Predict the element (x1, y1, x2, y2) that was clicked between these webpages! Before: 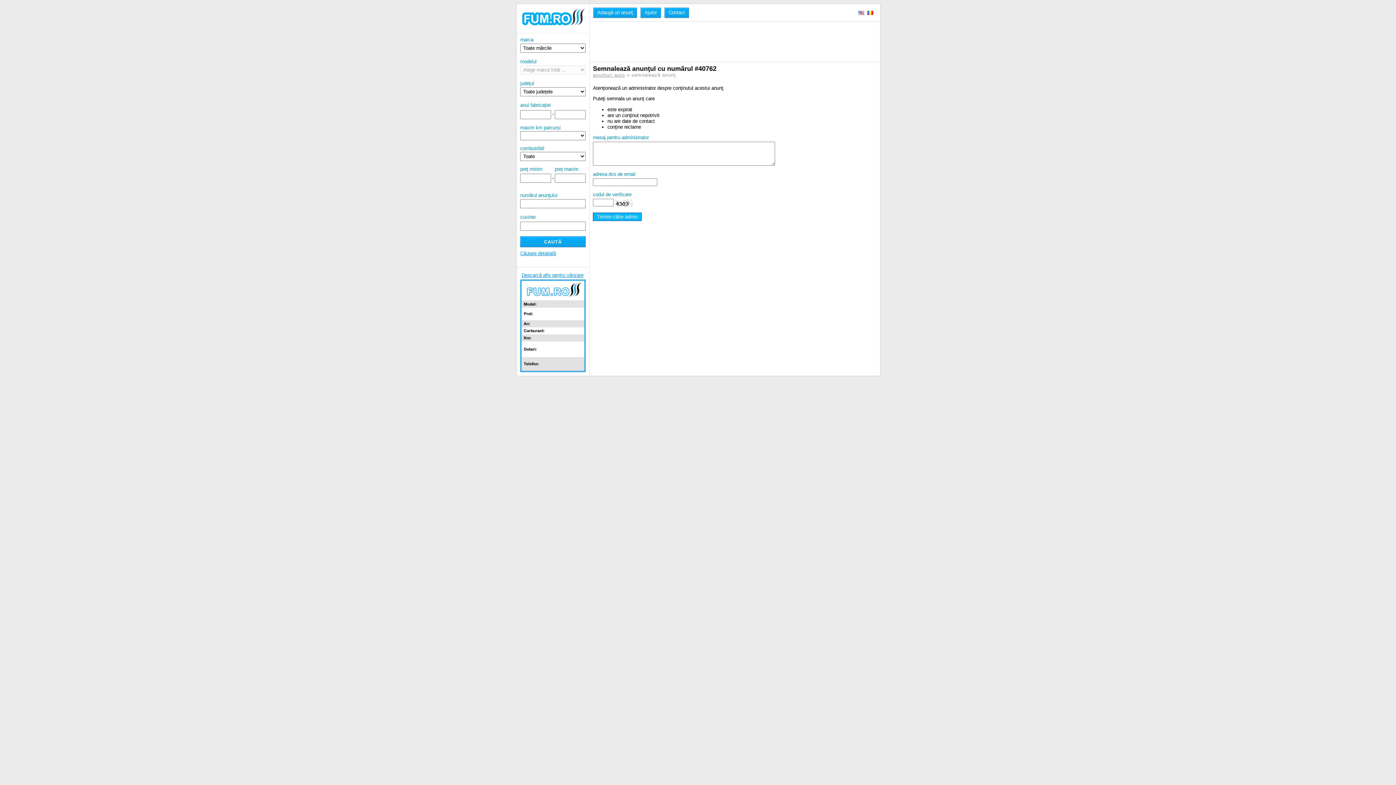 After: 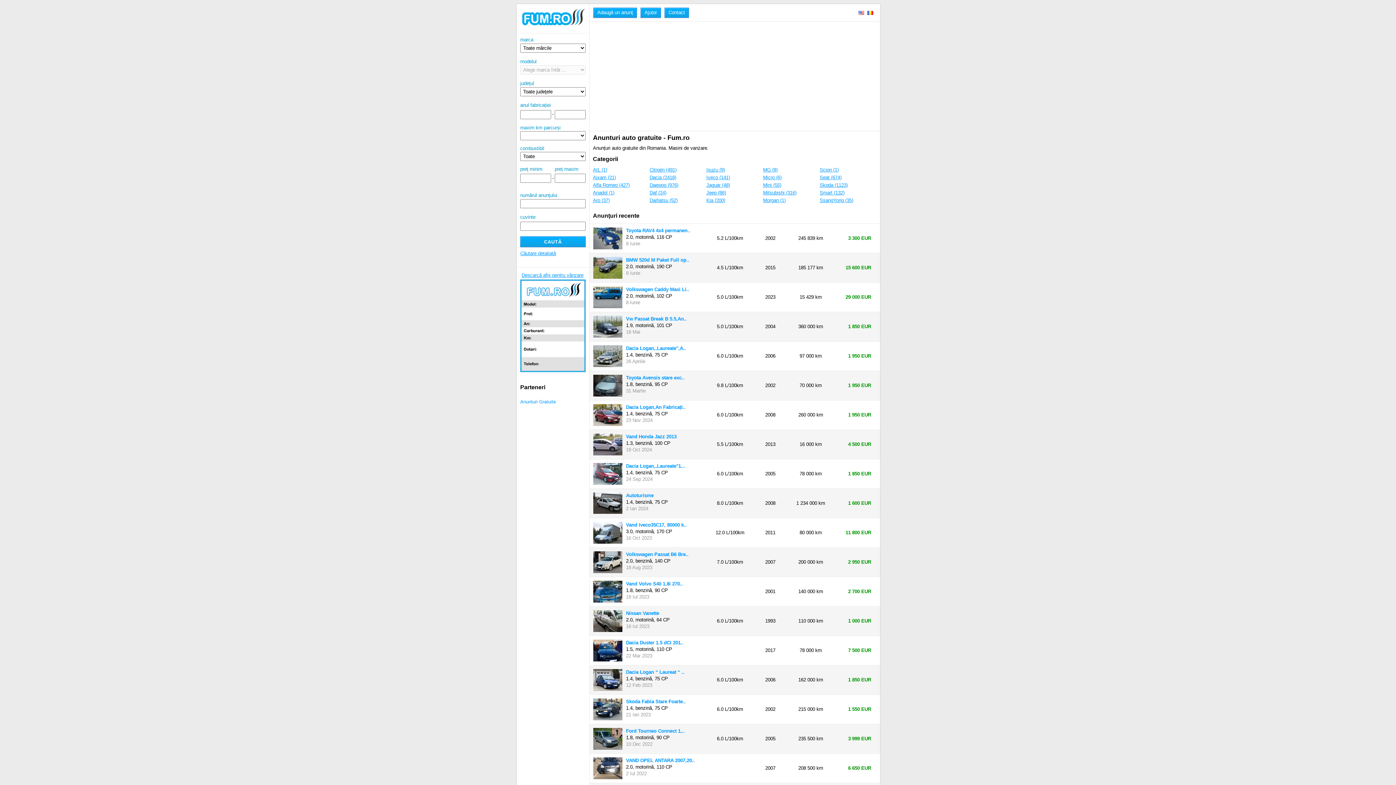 Action: bbox: (516, 29, 589, 34)